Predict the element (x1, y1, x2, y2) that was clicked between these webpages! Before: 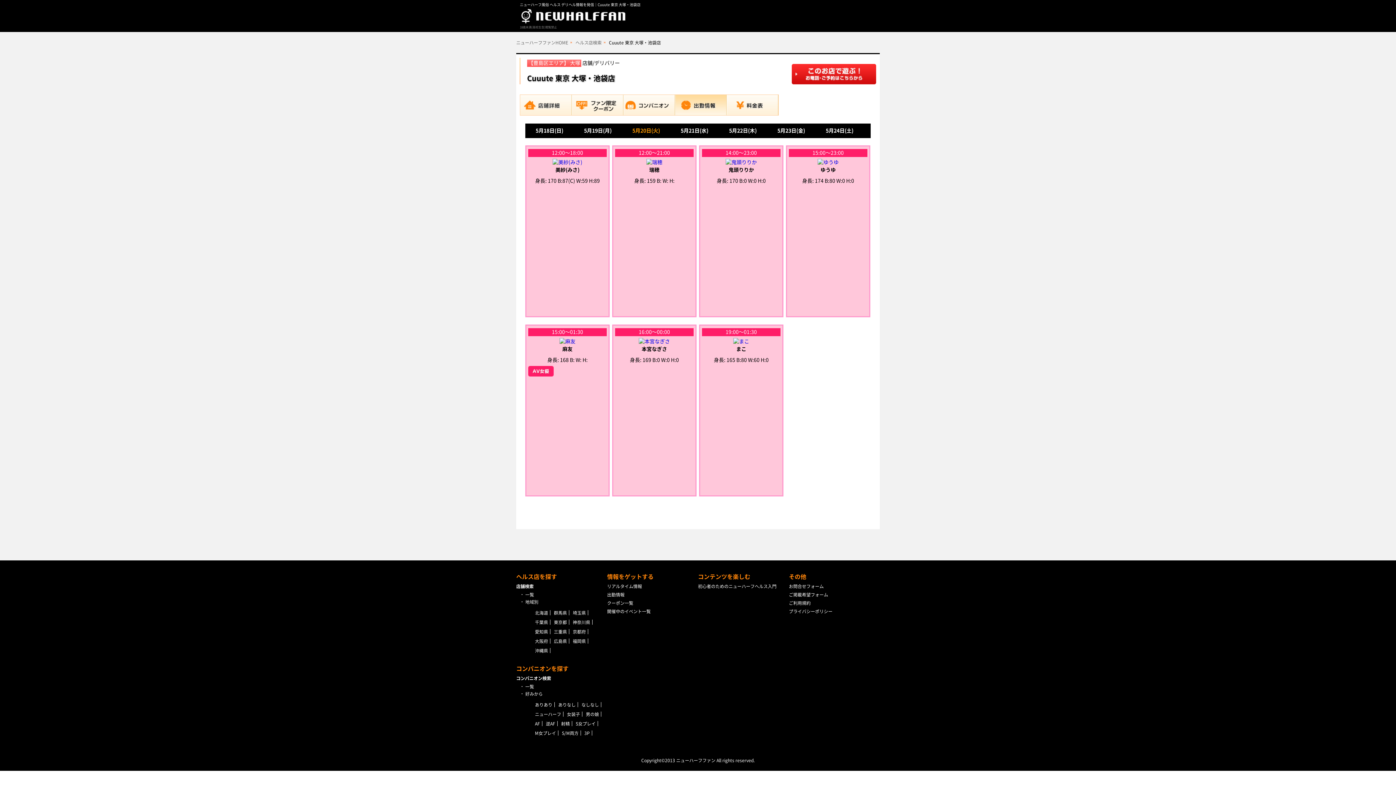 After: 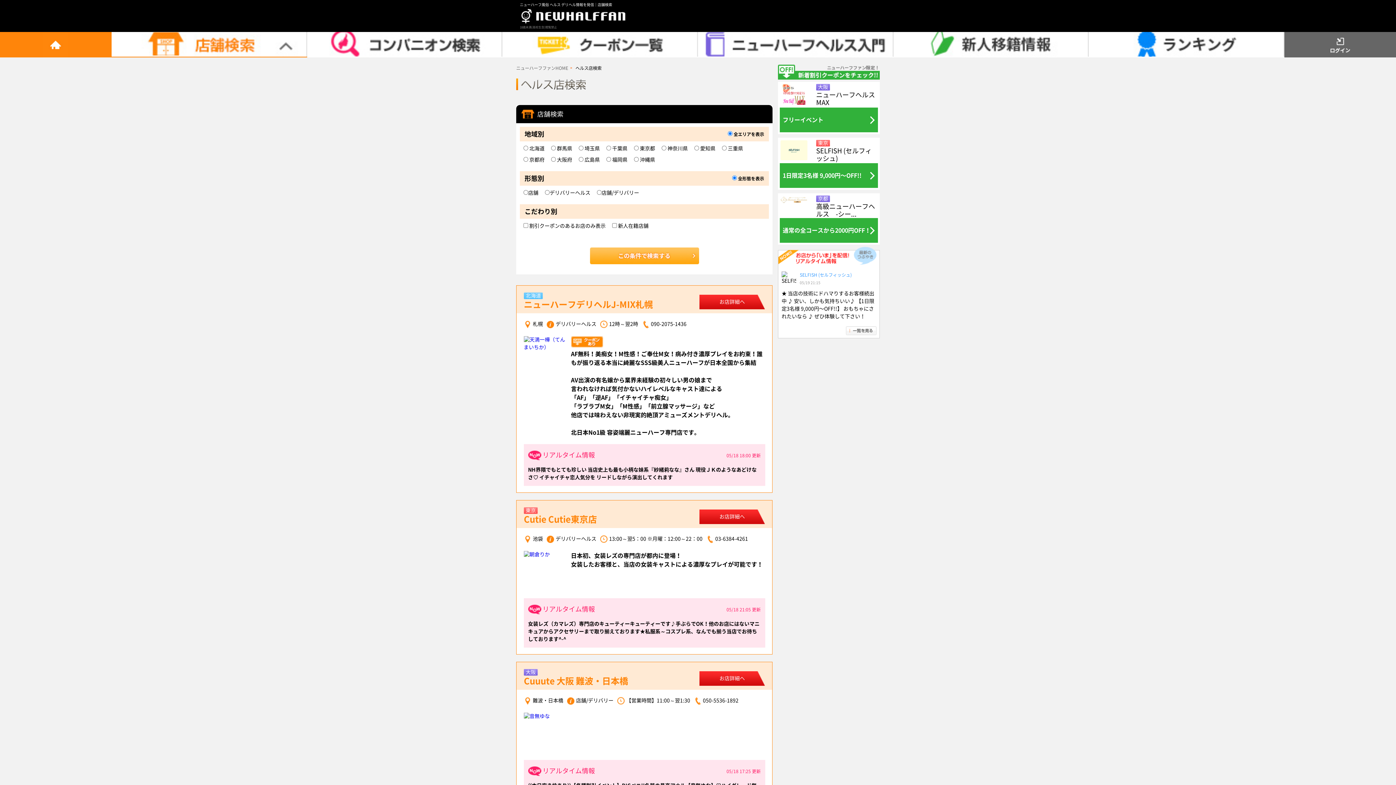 Action: bbox: (525, 592, 534, 597) label: 一覧